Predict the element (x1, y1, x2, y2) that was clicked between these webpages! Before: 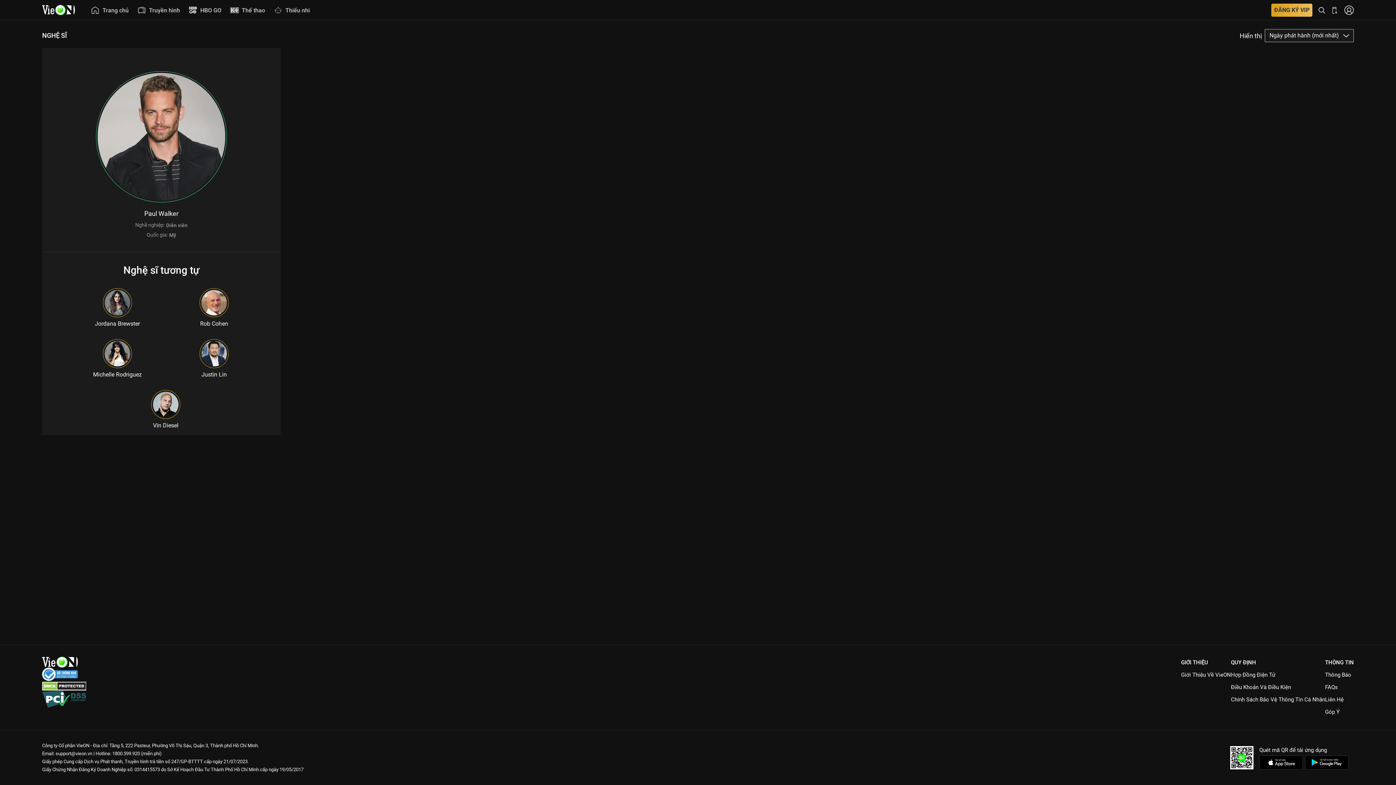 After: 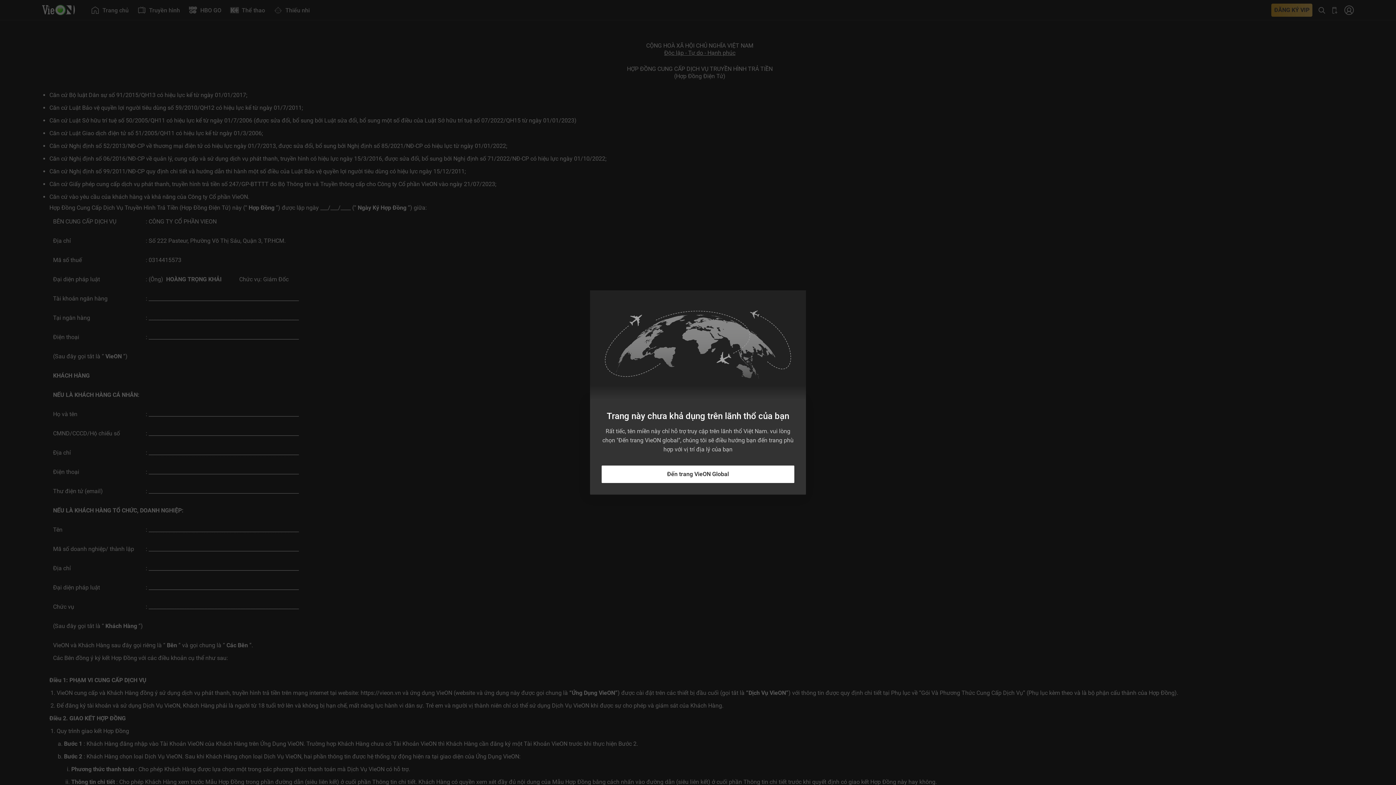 Action: label: Hợp Đồng Điện Tử bbox: (1231, 672, 1275, 678)